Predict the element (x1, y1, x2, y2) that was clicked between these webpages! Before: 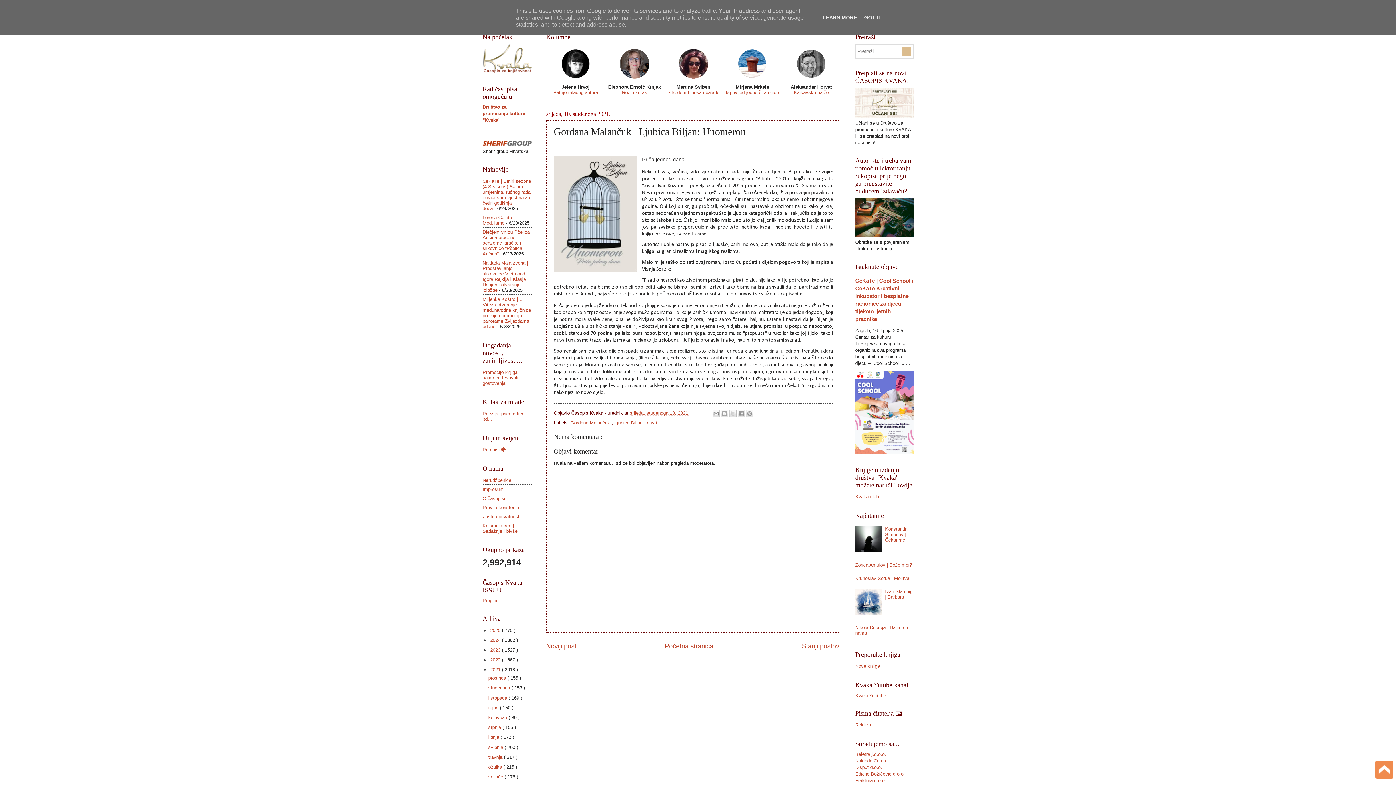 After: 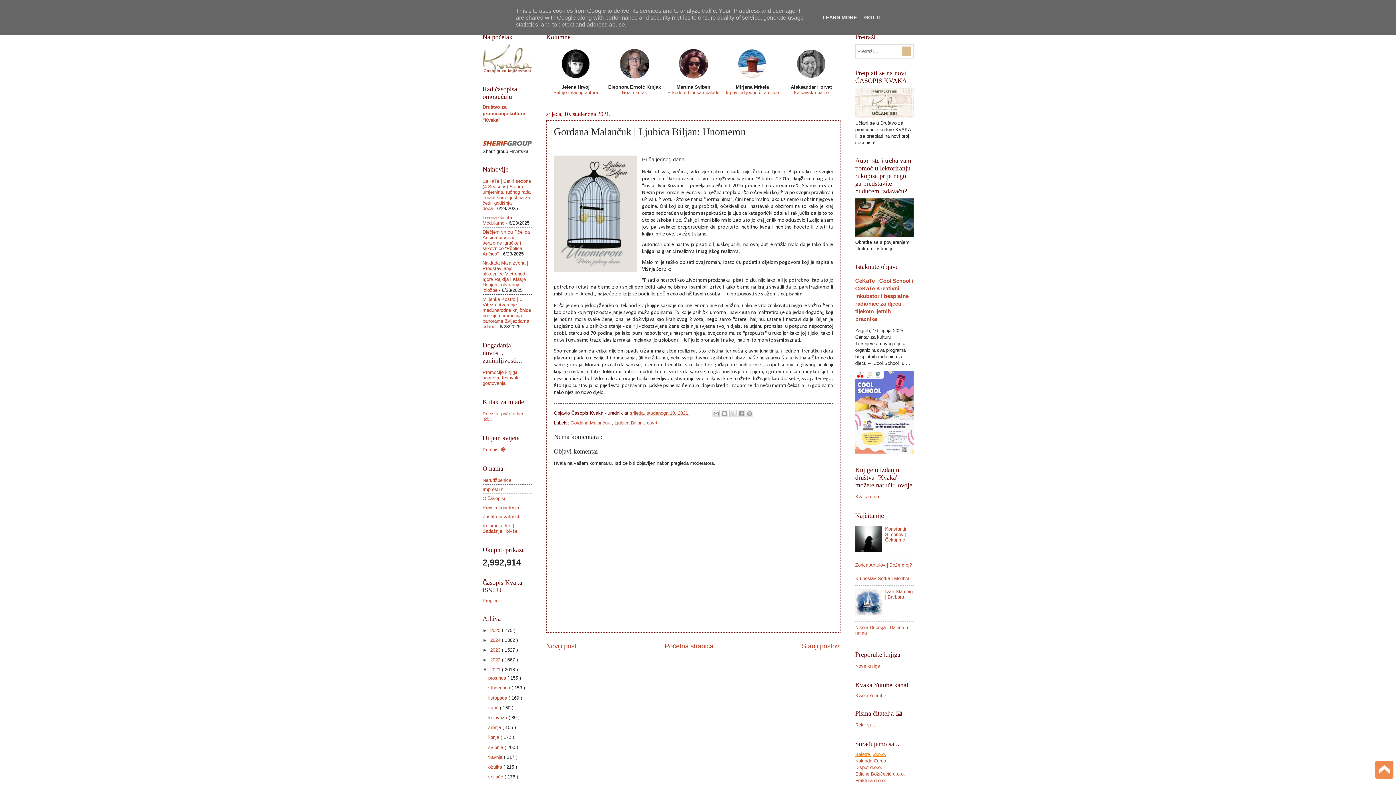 Action: label: Beletra j.d.o.o. bbox: (855, 751, 886, 757)